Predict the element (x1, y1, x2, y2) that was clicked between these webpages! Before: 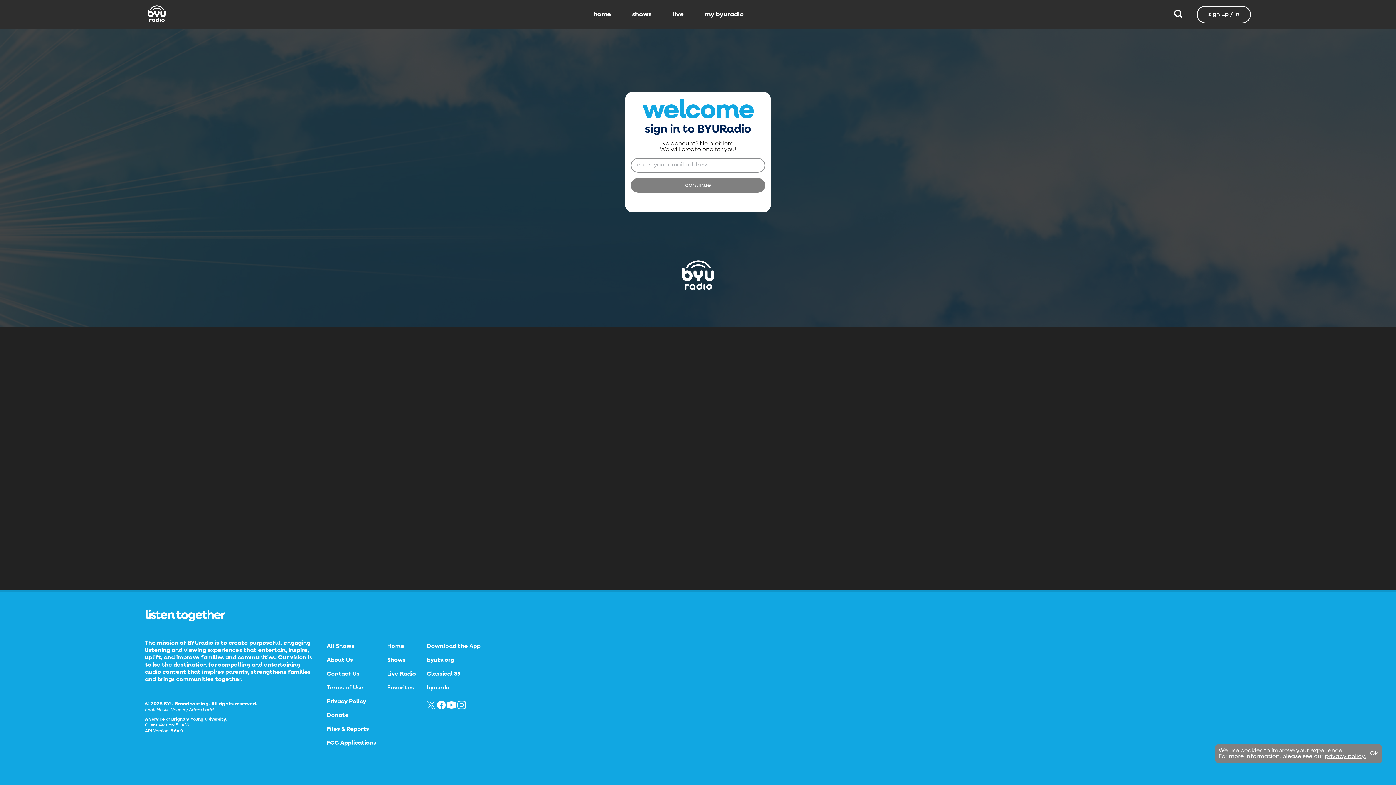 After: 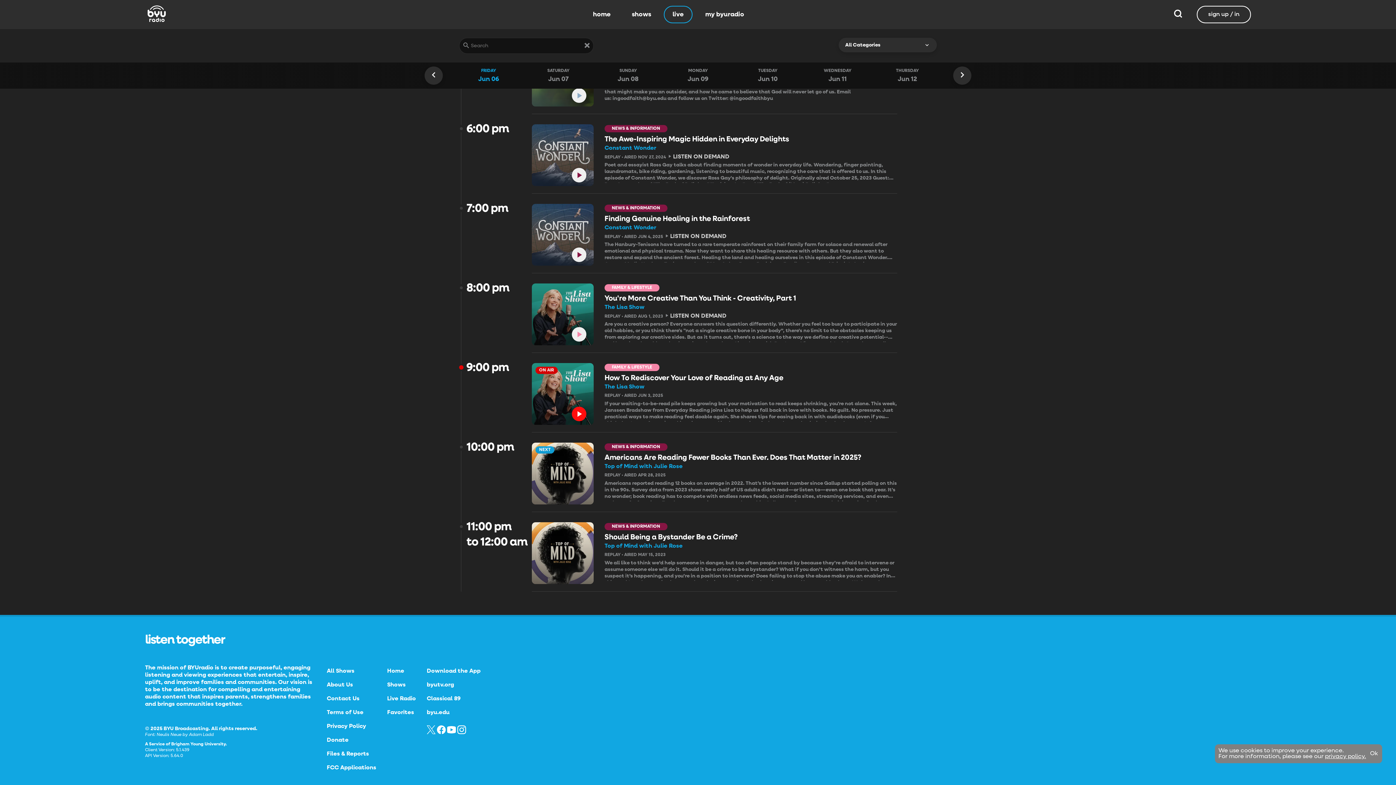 Action: bbox: (387, 671, 416, 677) label: Live Radio